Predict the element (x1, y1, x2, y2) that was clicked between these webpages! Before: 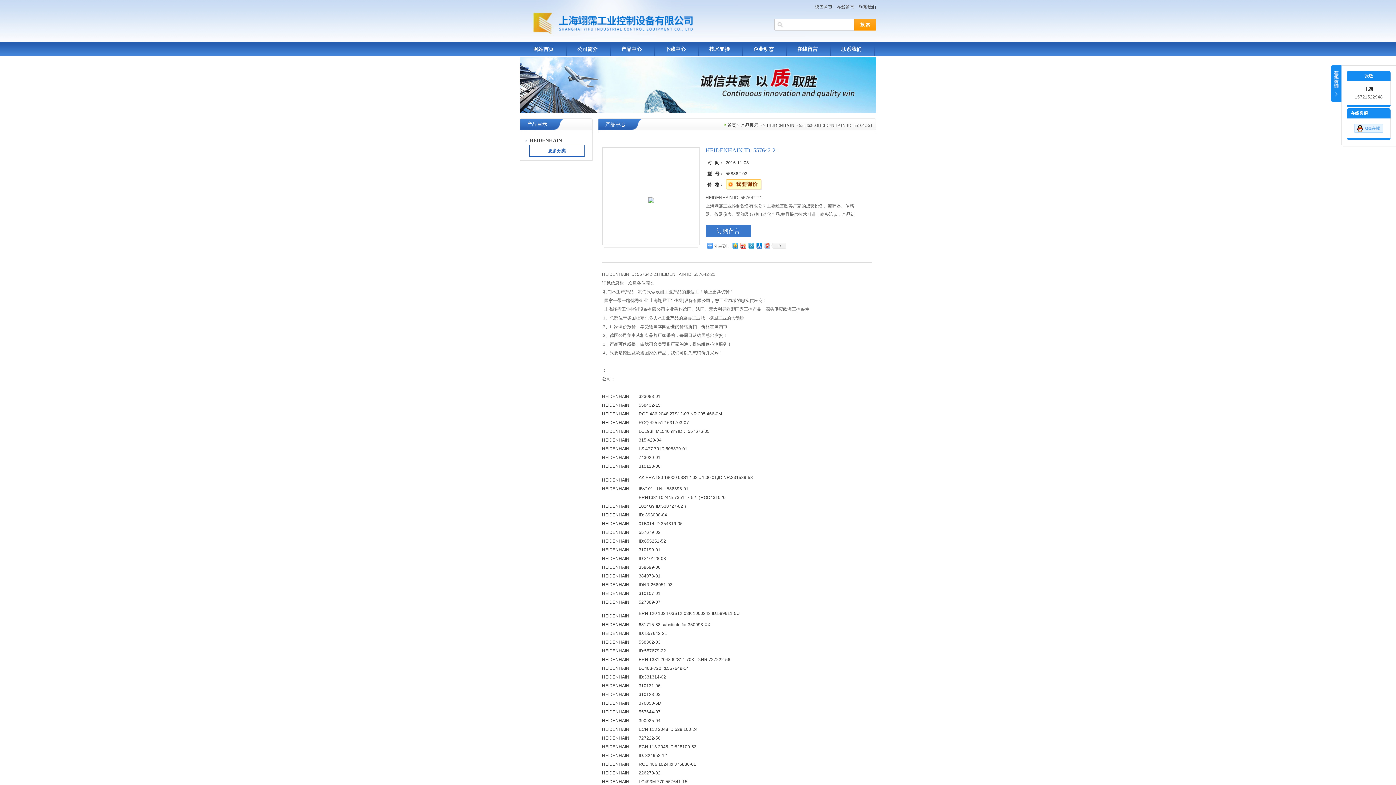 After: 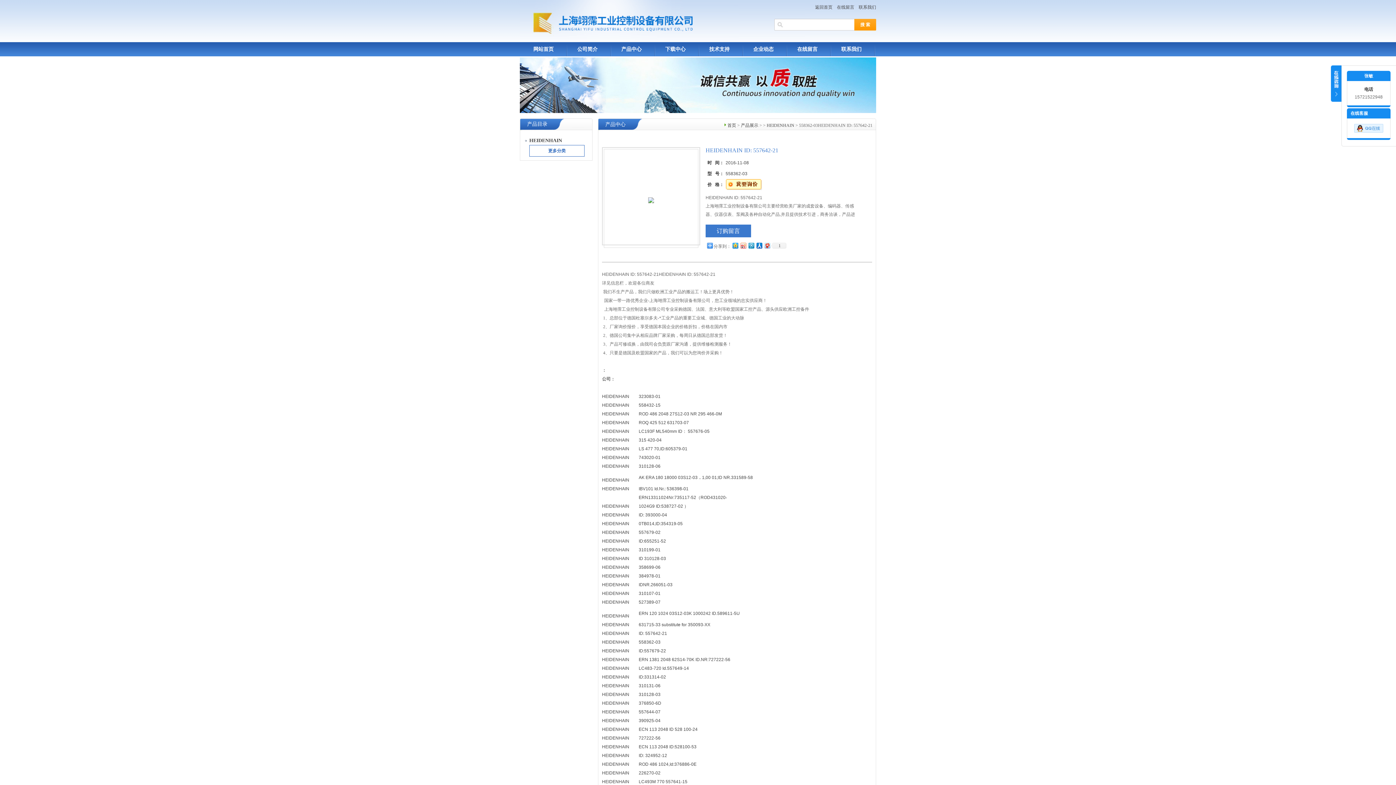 Action: bbox: (739, 241, 747, 250)